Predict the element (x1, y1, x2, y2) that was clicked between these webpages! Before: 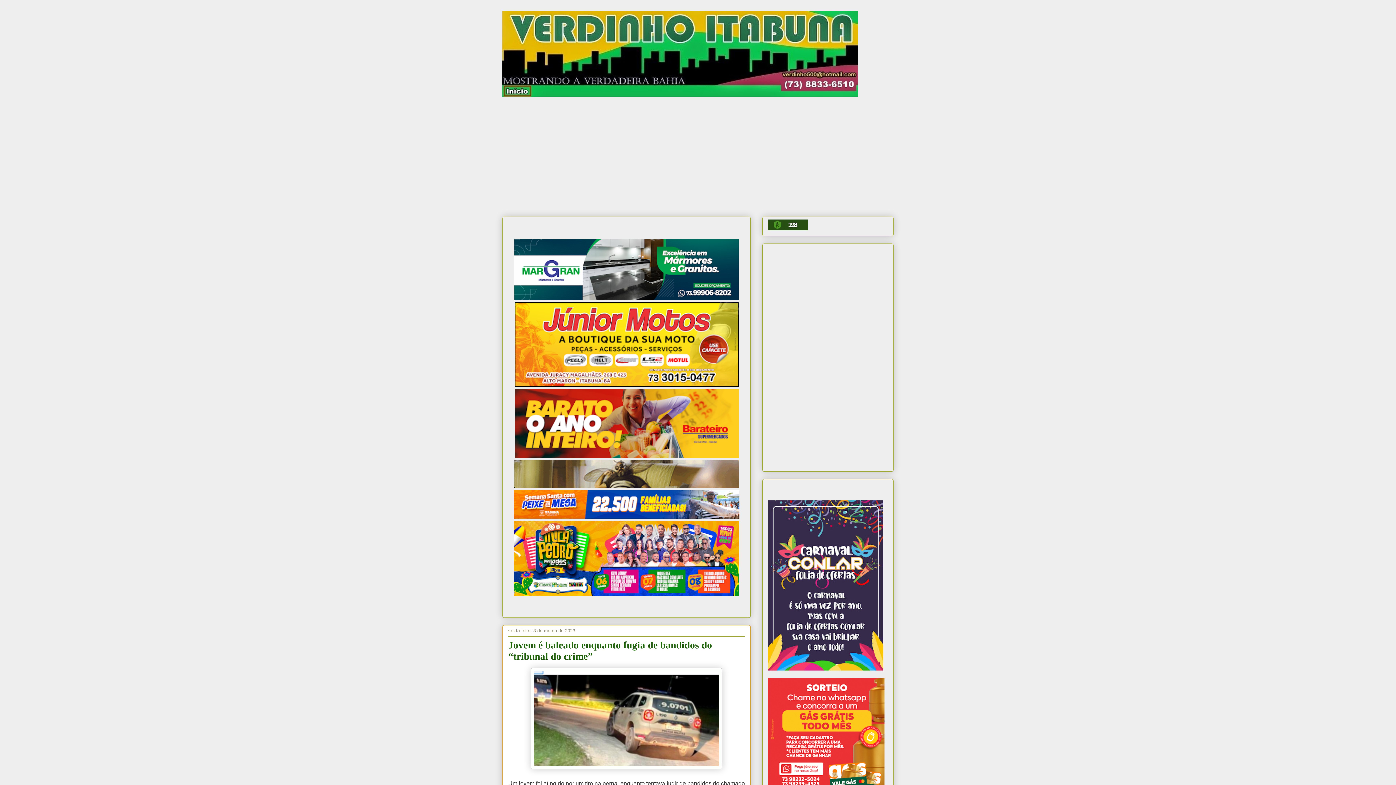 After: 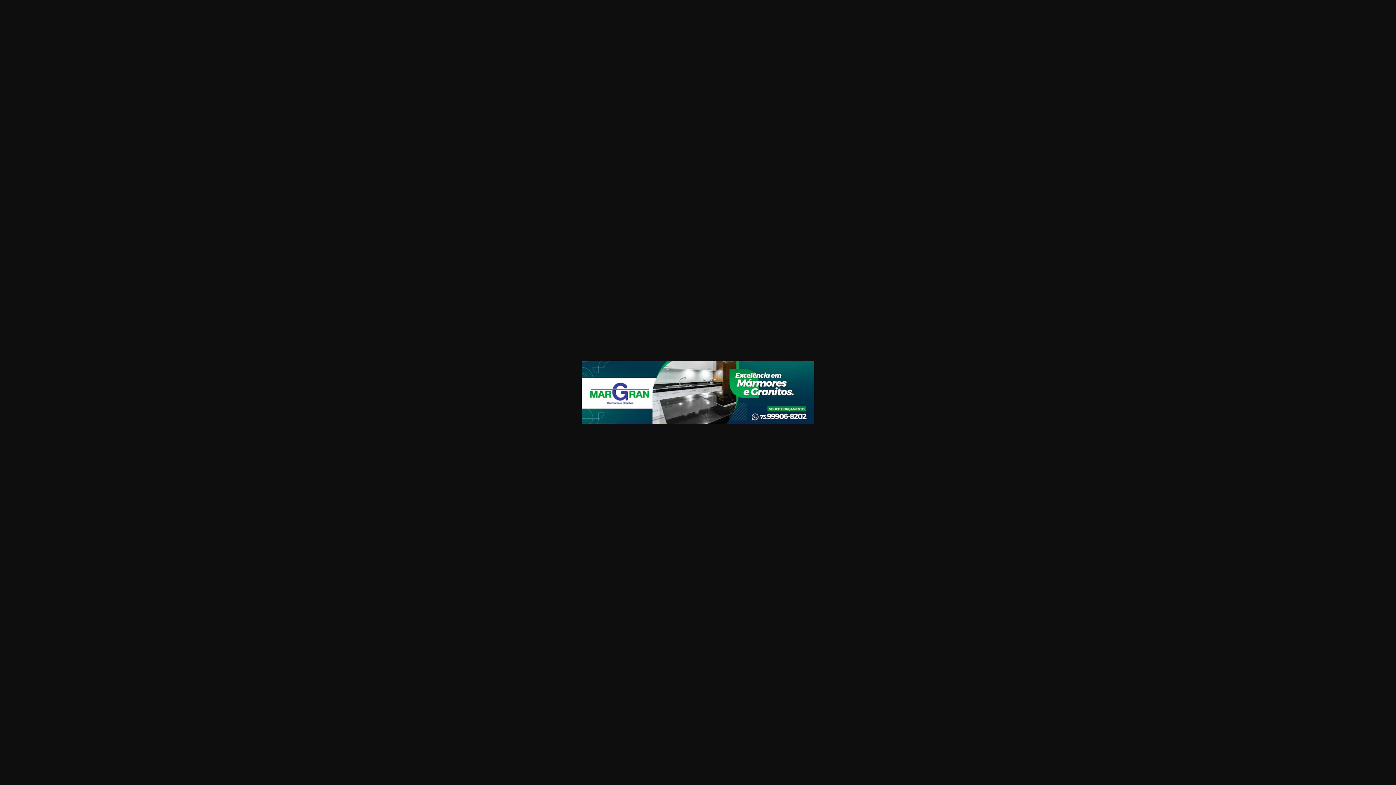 Action: bbox: (514, 295, 738, 301)